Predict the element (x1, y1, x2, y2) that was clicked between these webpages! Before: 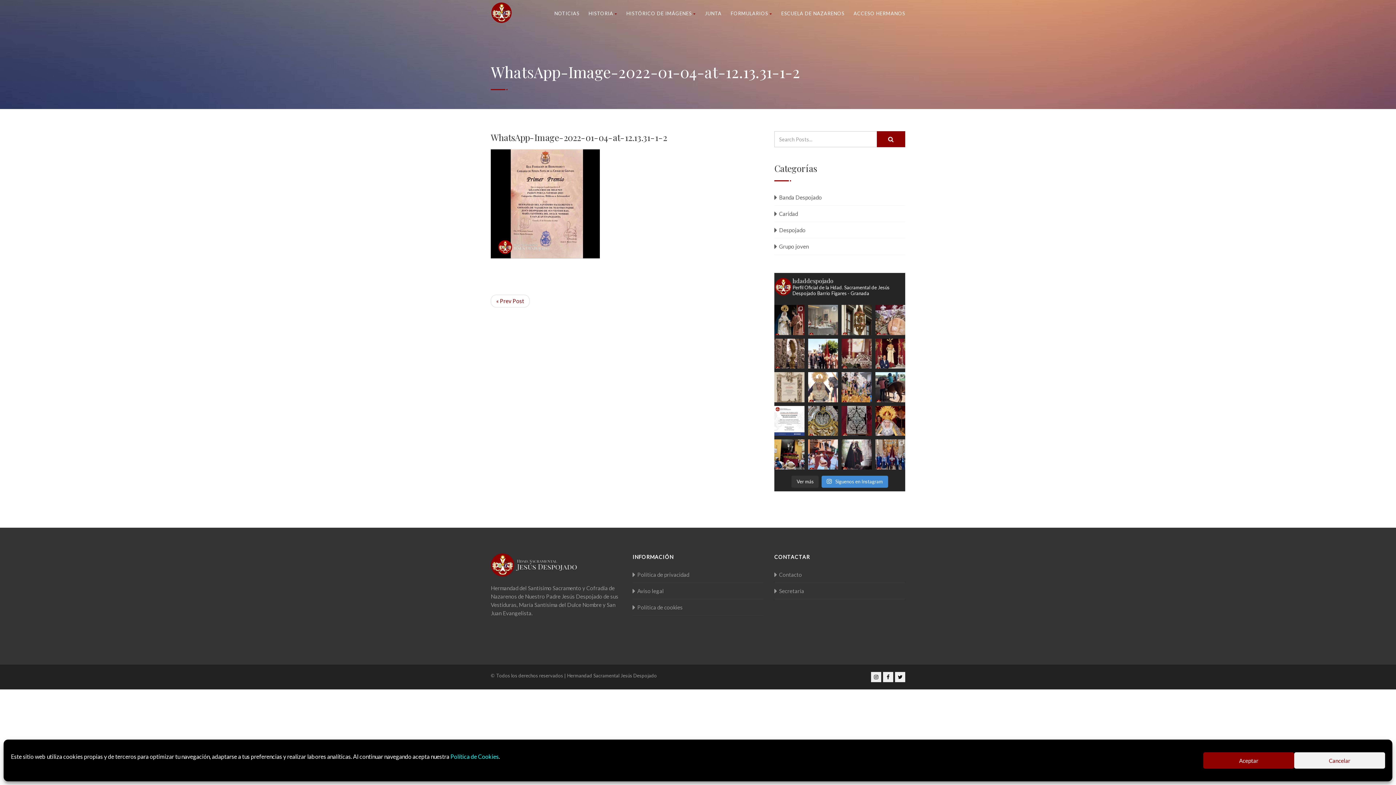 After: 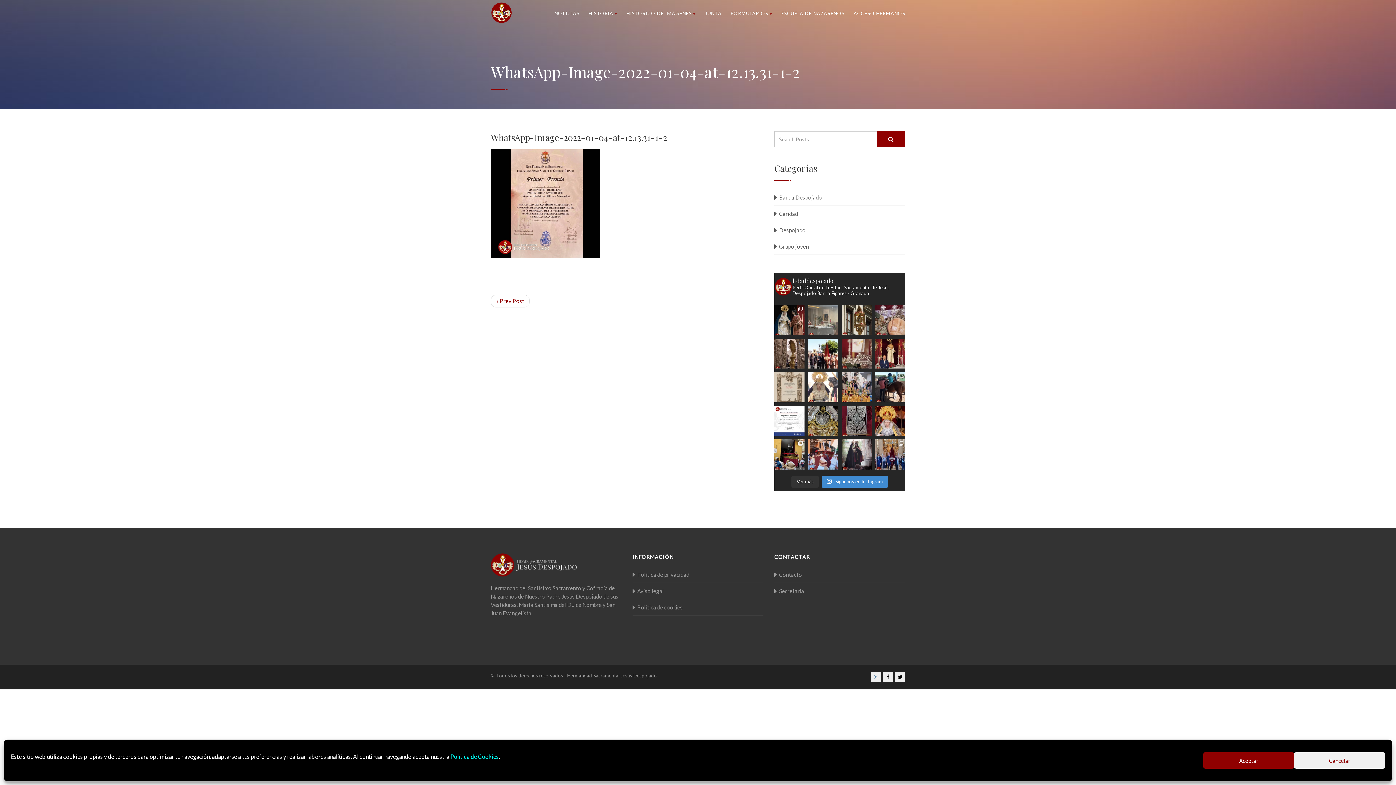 Action: bbox: (871, 672, 881, 682)